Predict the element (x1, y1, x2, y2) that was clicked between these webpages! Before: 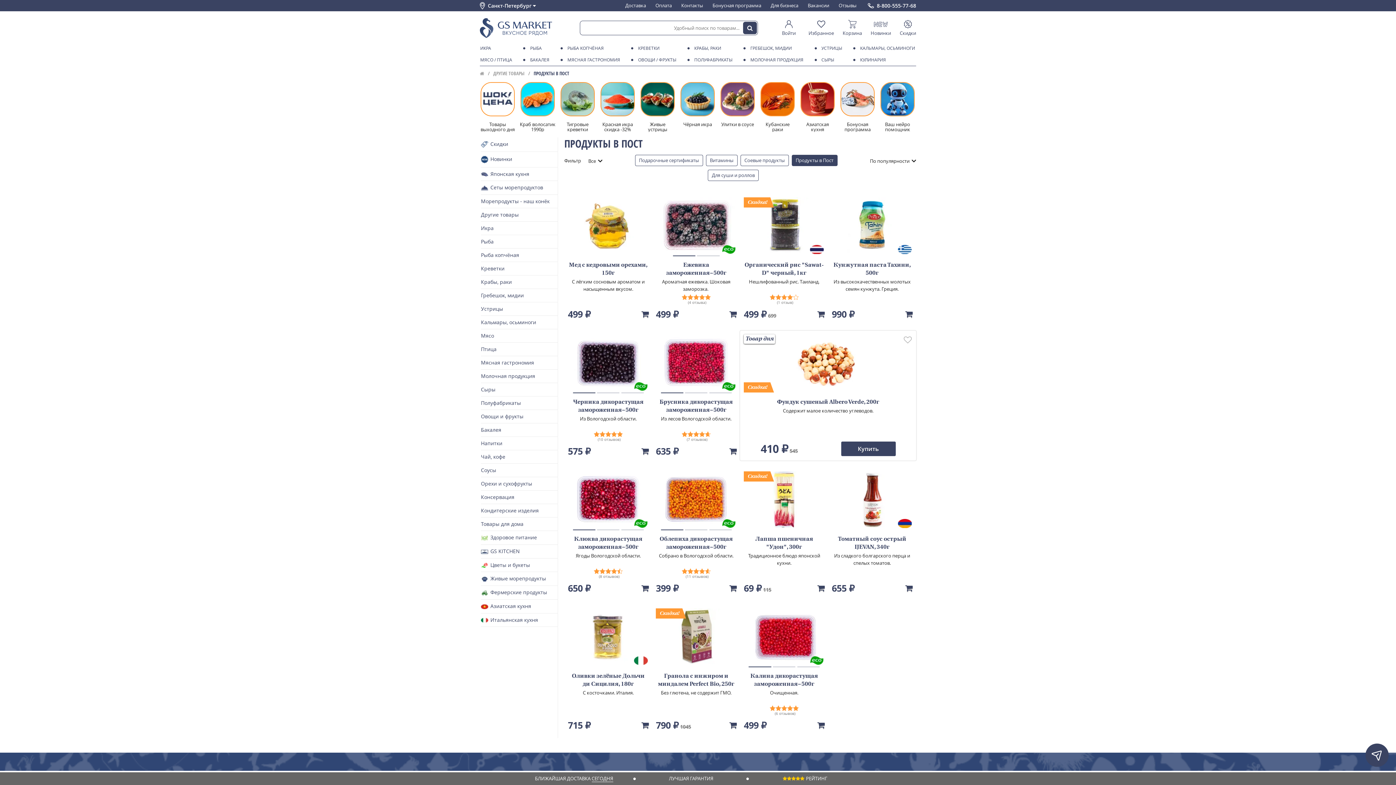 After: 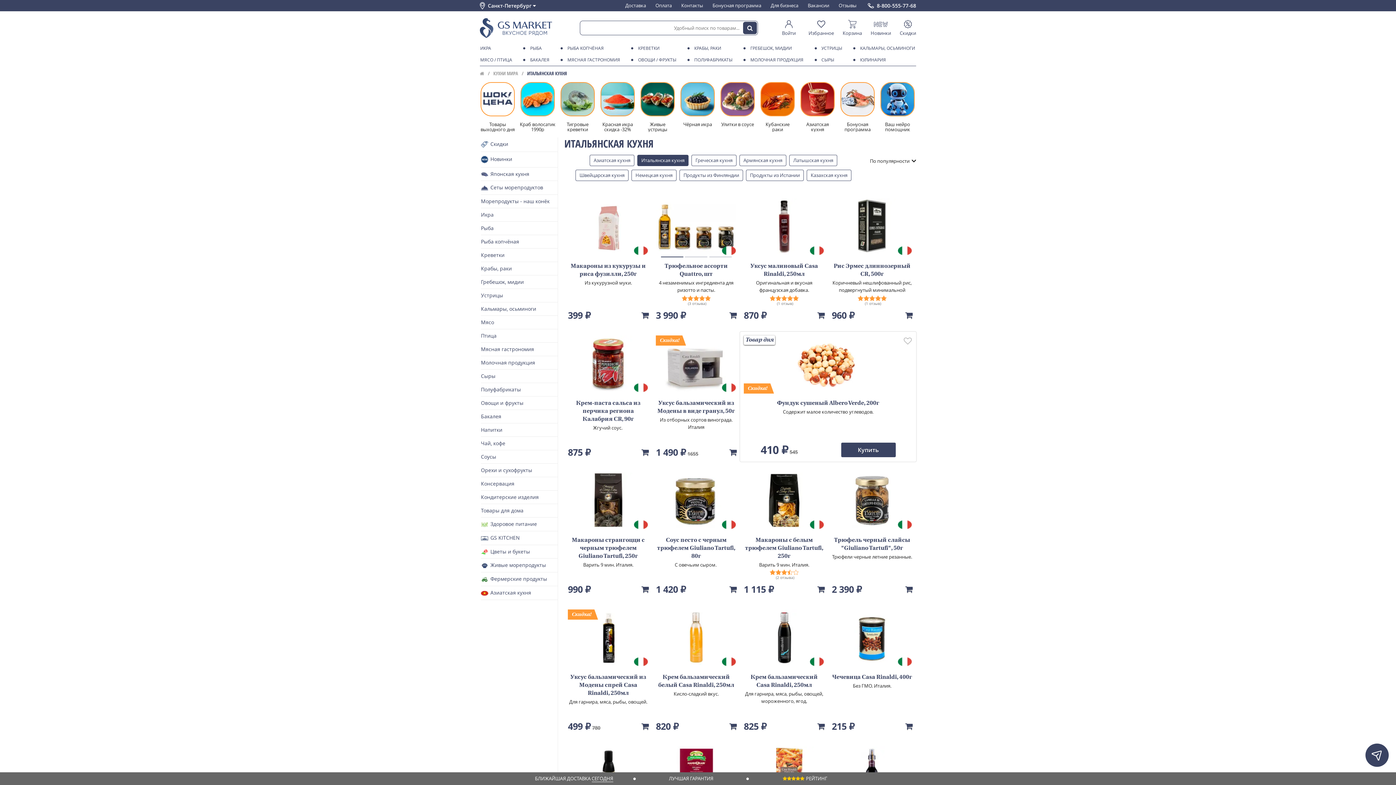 Action: bbox: (481, 616, 538, 623) label: Итальянская кухня